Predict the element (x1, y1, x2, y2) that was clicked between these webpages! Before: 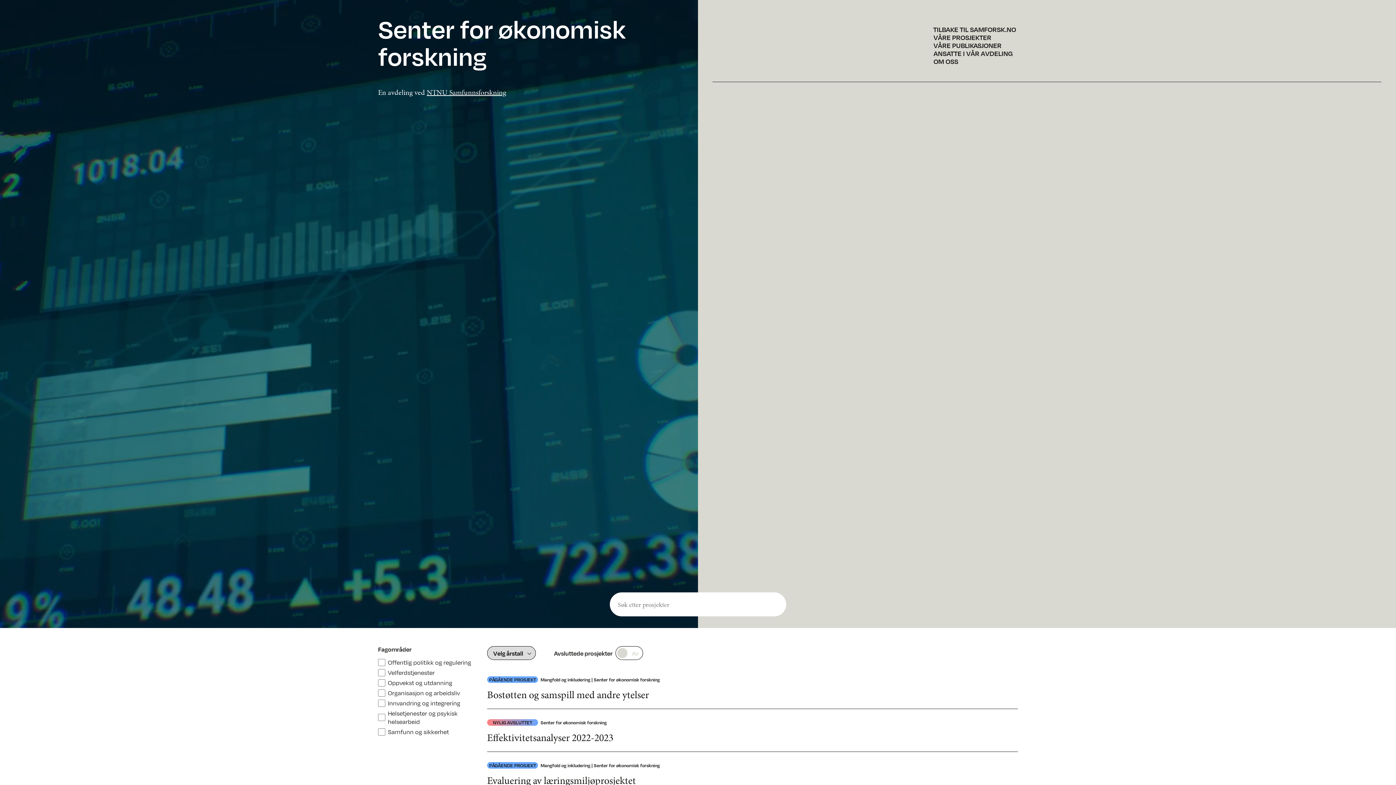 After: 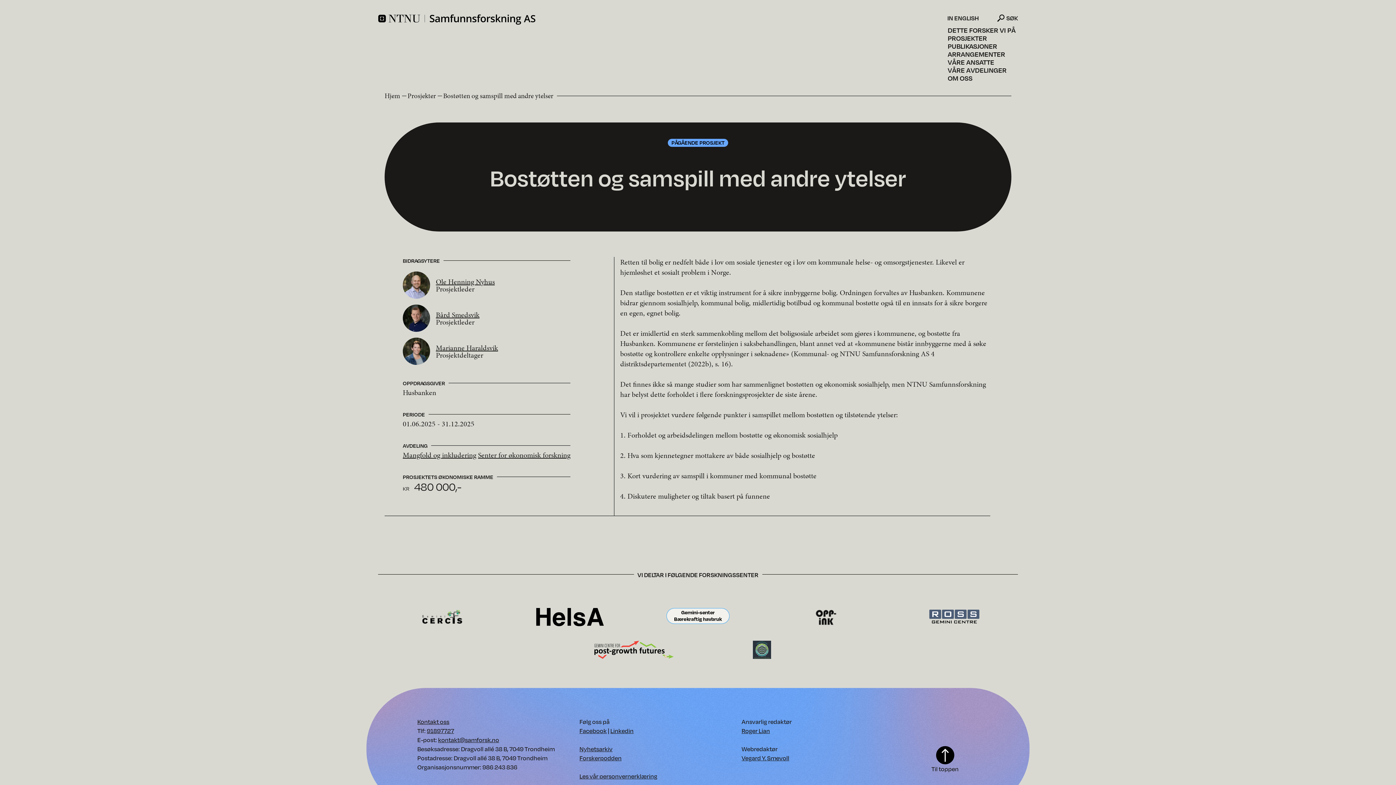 Action: label: PÅGÅENDE PROSJEKT
Mangfold og inkludering | Senter for økonomisk forskning
Bostøtten og samspill med andre ytelser bbox: (487, 676, 1018, 702)